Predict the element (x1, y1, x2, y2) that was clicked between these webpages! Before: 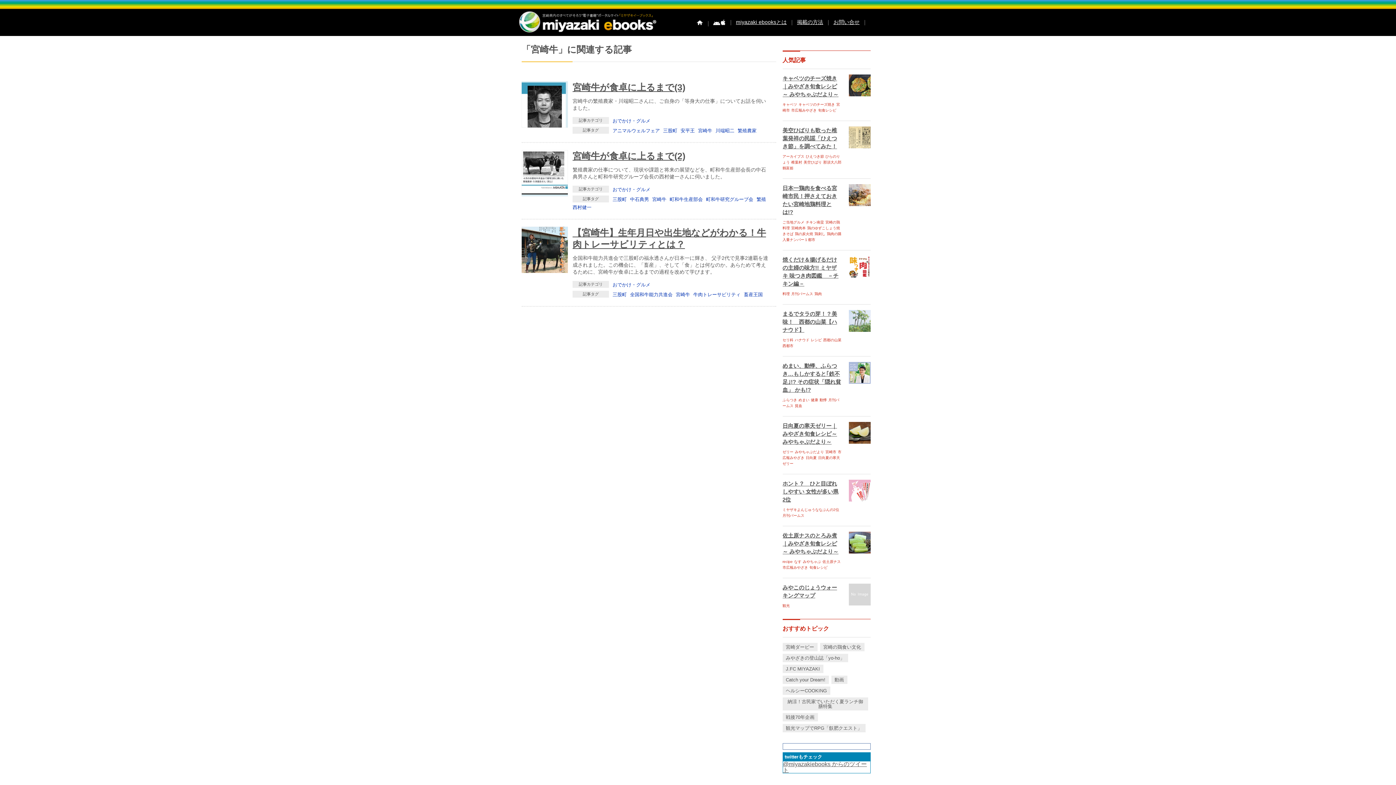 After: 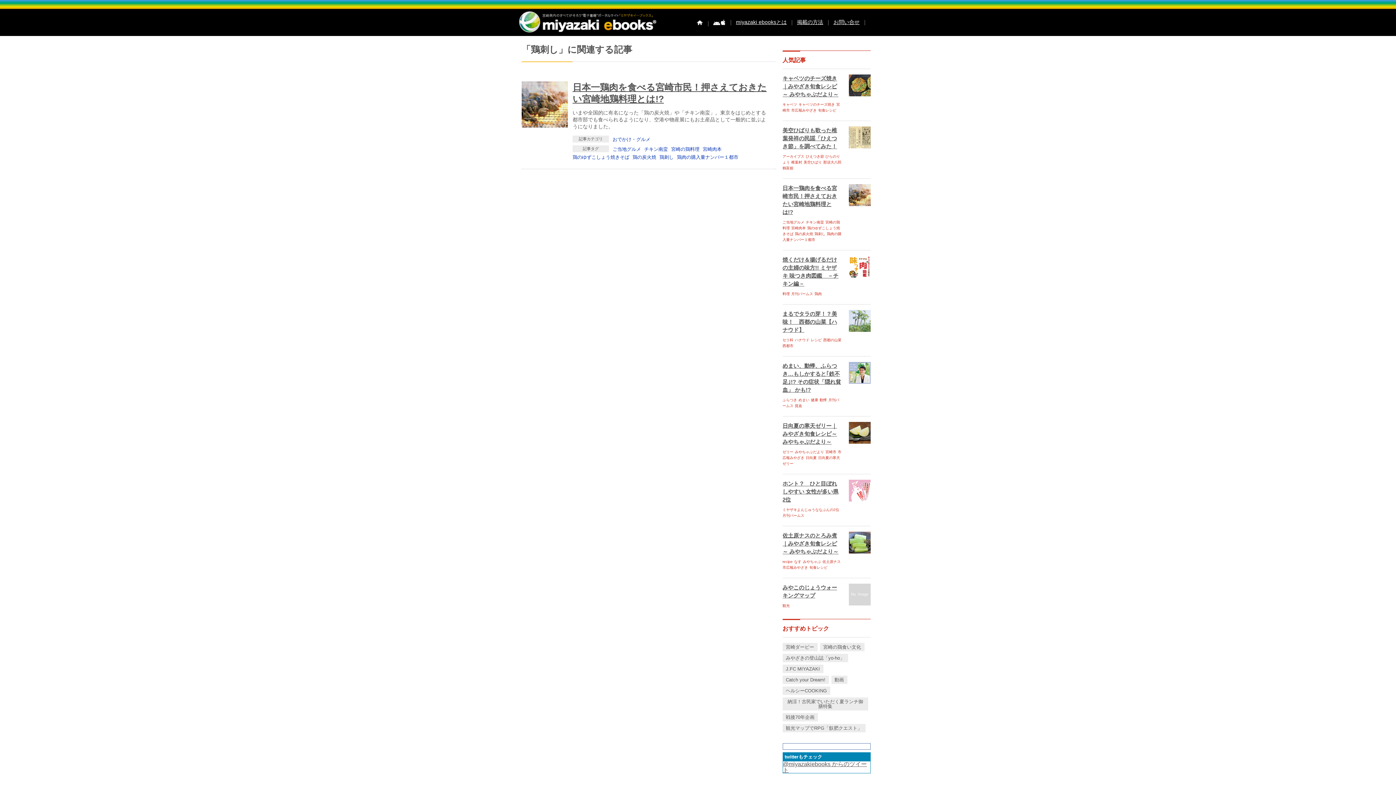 Action: bbox: (814, 232, 825, 236) label: 鶏刺し